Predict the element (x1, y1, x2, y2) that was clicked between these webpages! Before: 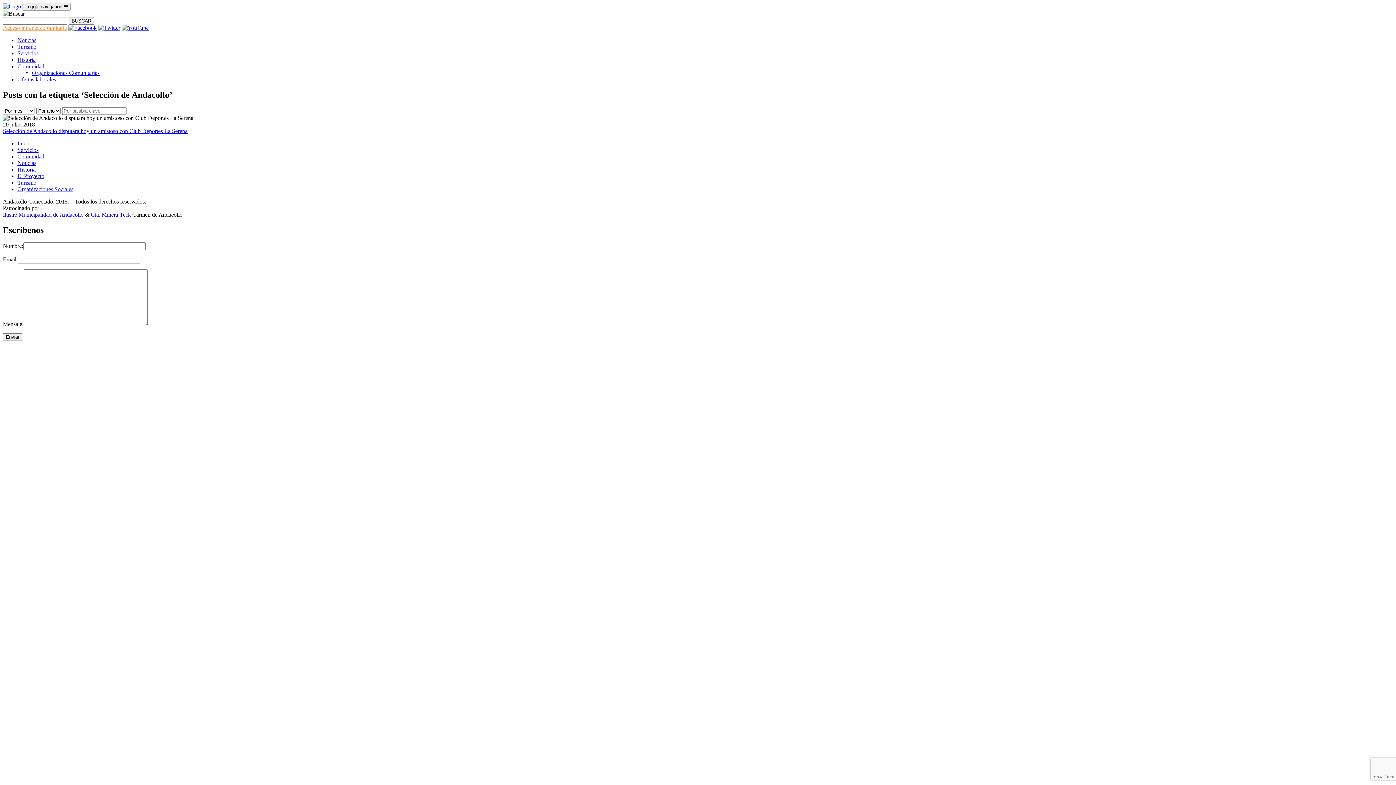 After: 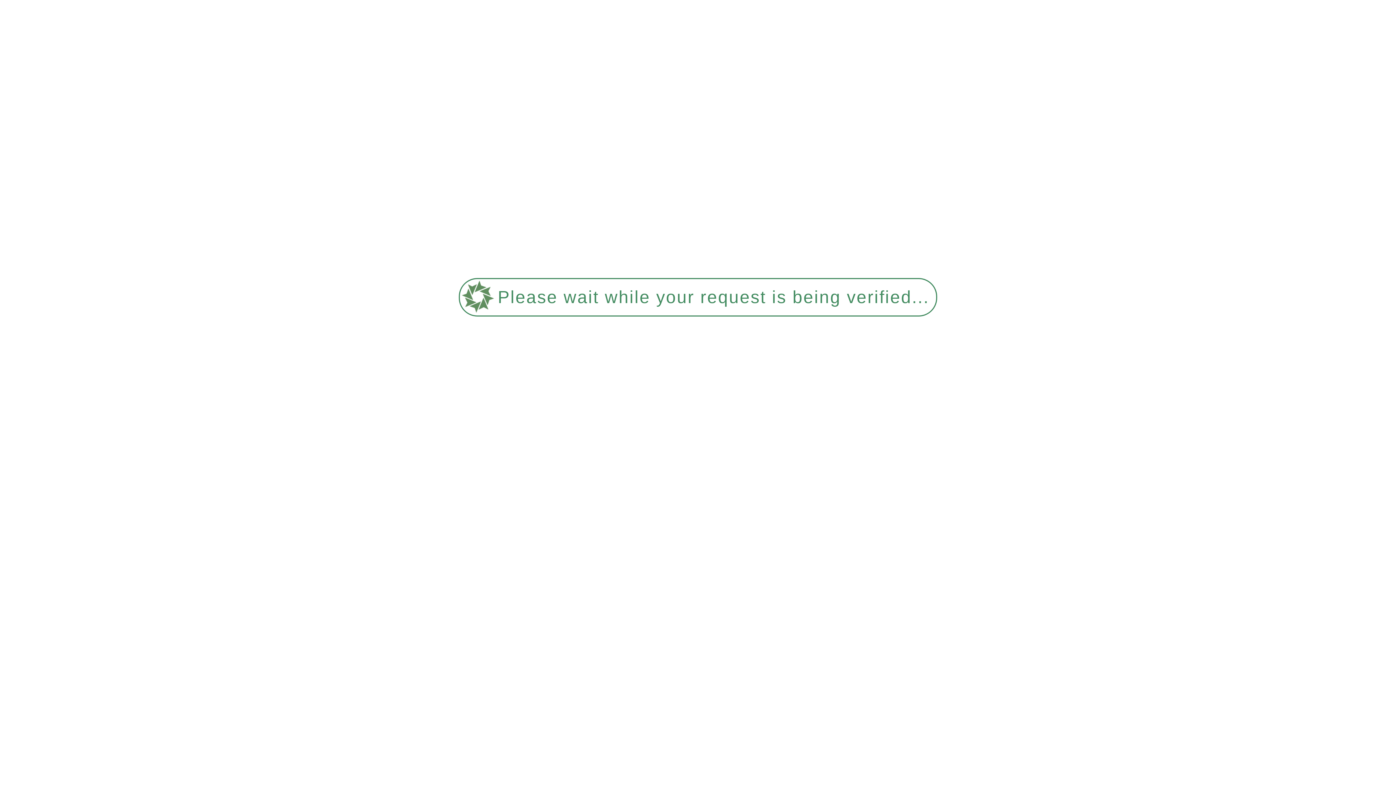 Action: bbox: (17, 159, 36, 166) label: Noticias